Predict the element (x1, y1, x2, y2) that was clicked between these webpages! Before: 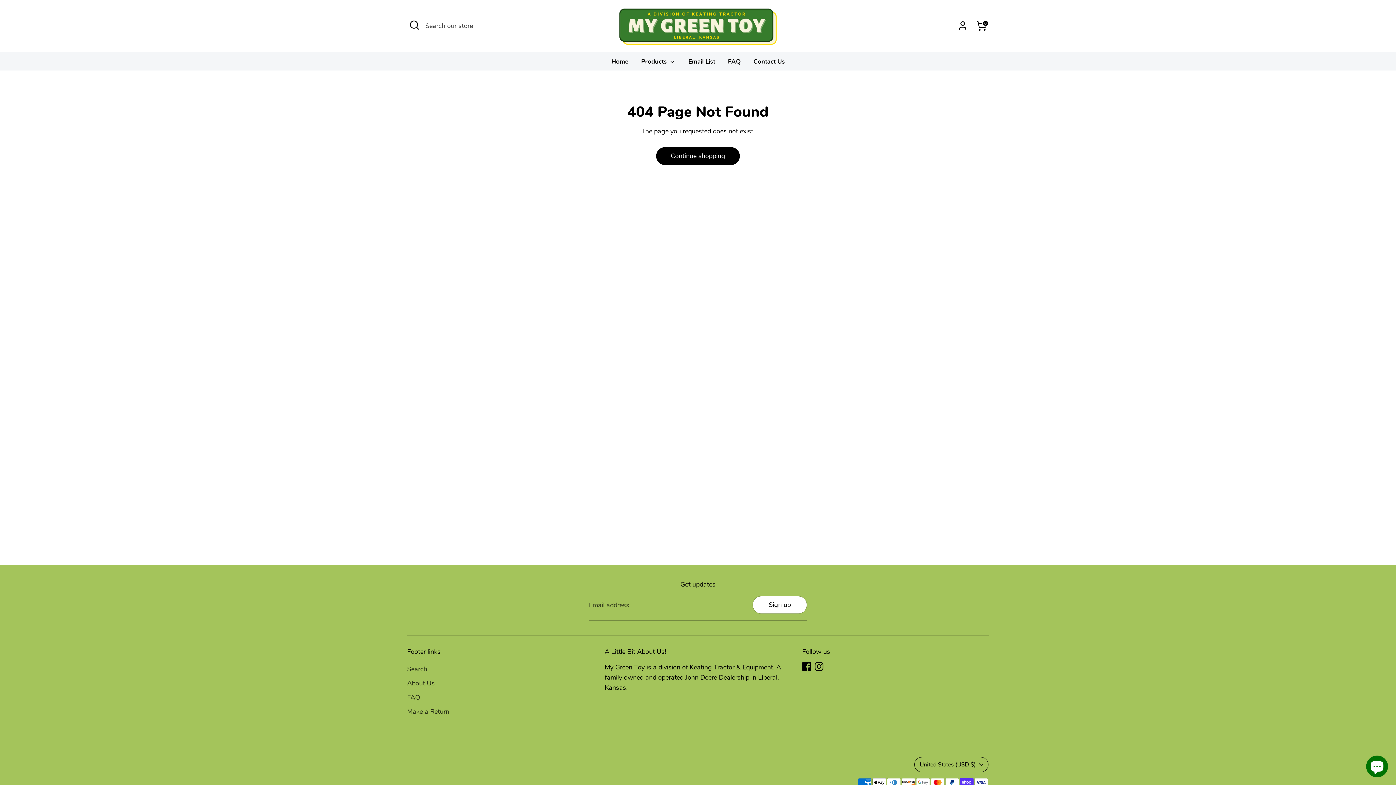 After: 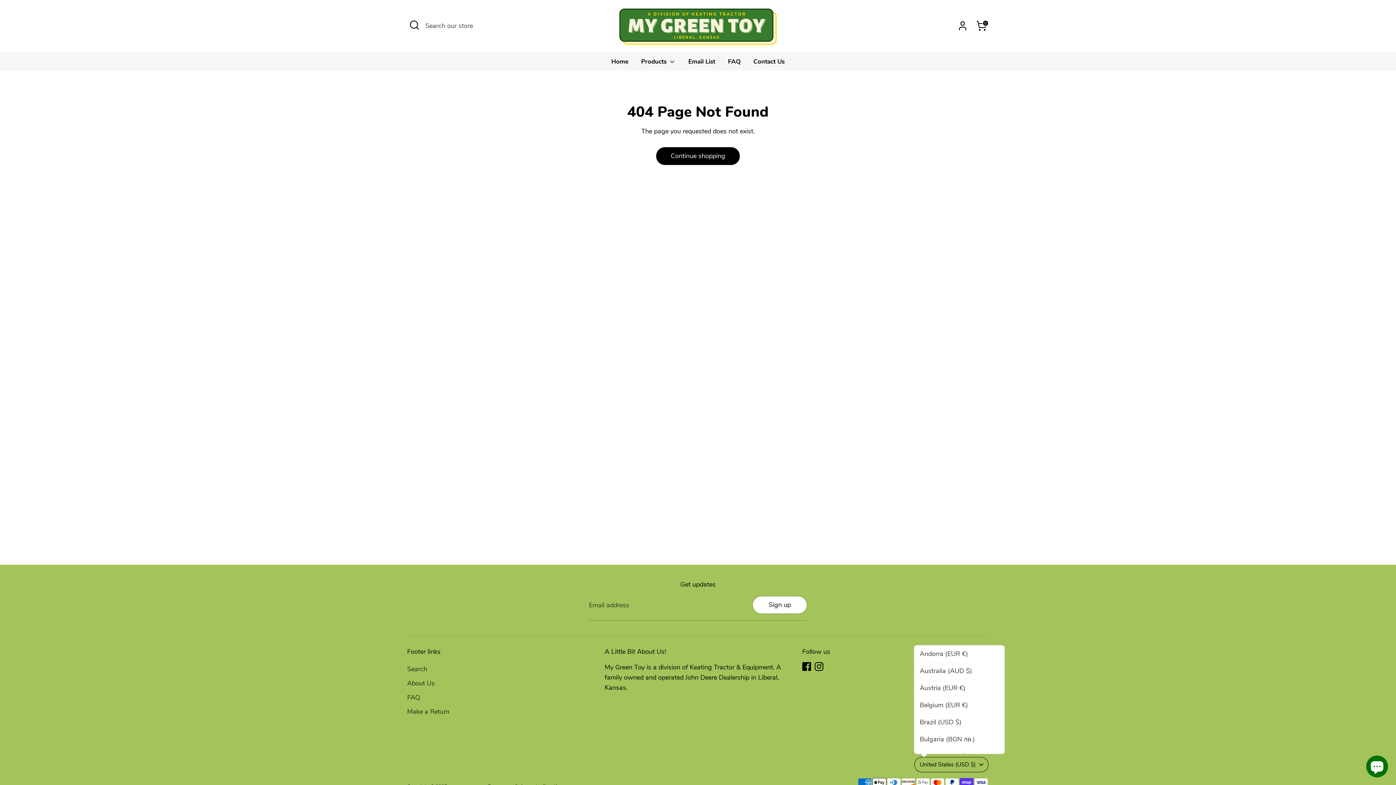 Action: label: United States (USD $) bbox: (914, 757, 988, 772)